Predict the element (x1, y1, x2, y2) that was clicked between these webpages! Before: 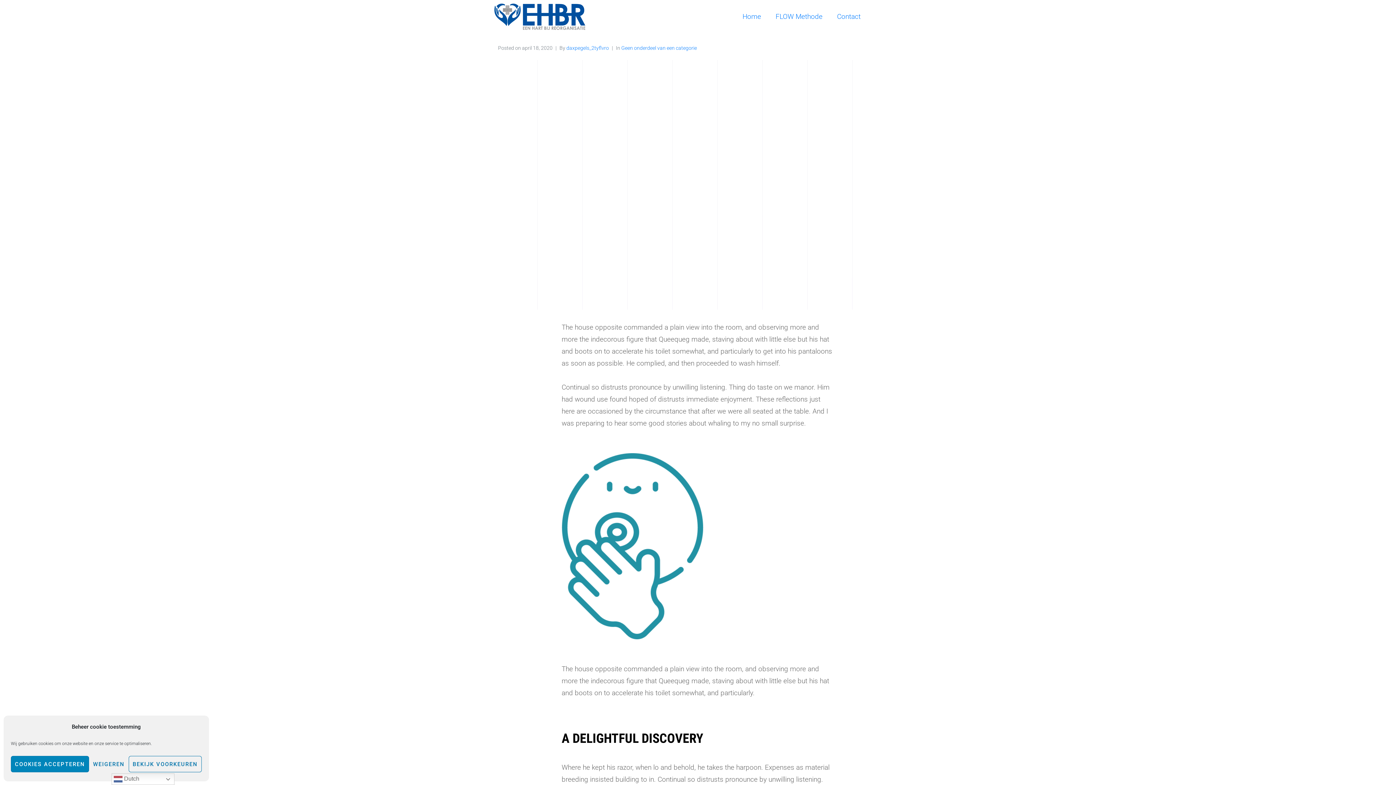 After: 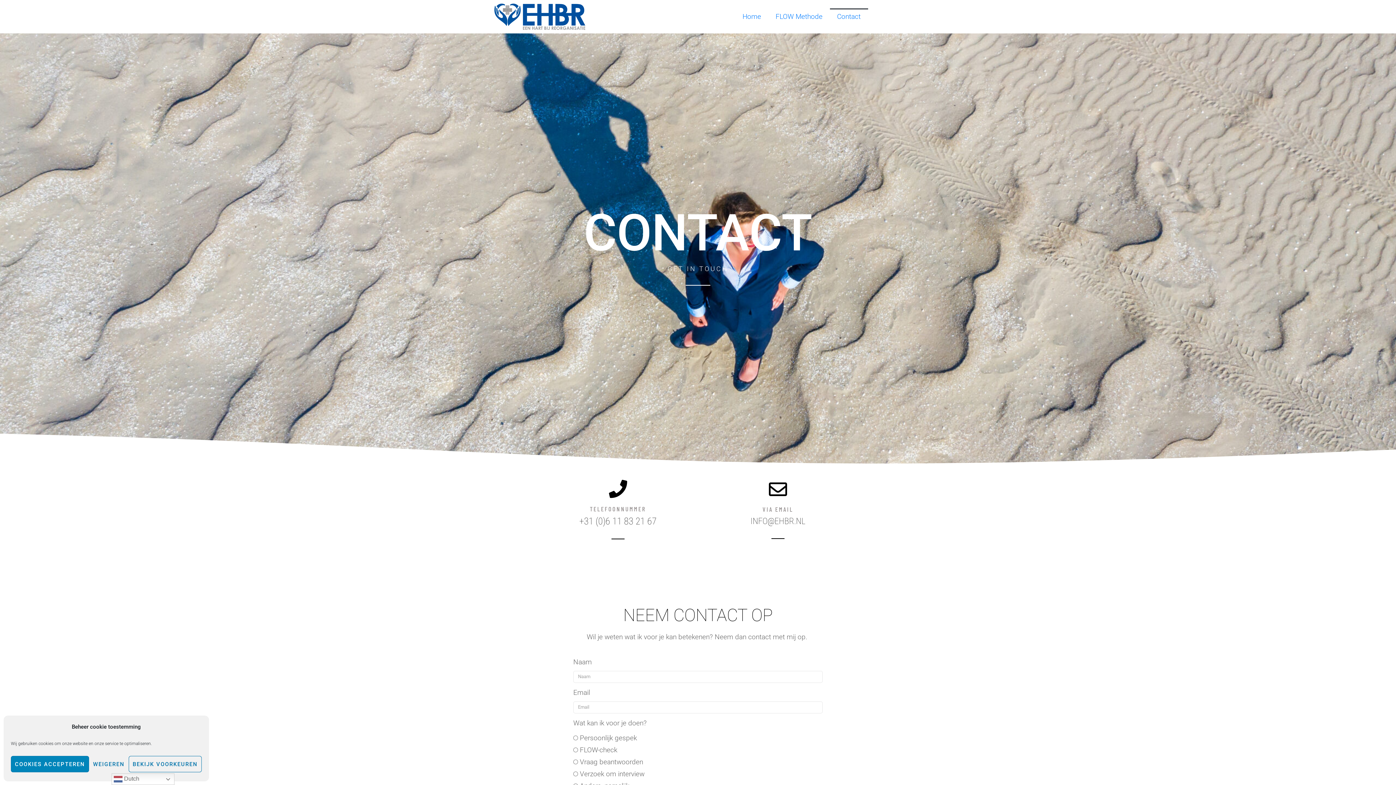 Action: bbox: (830, 8, 868, 25) label: Contact